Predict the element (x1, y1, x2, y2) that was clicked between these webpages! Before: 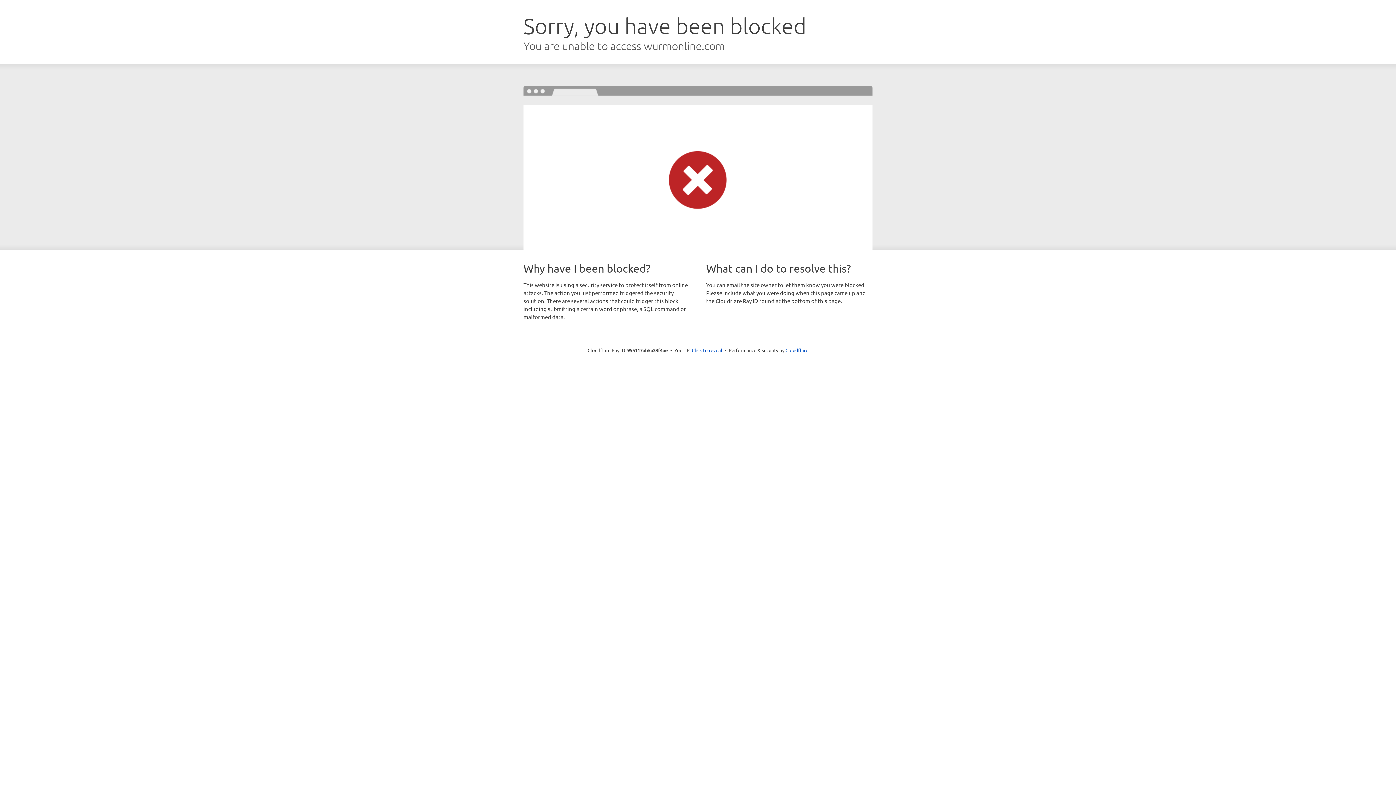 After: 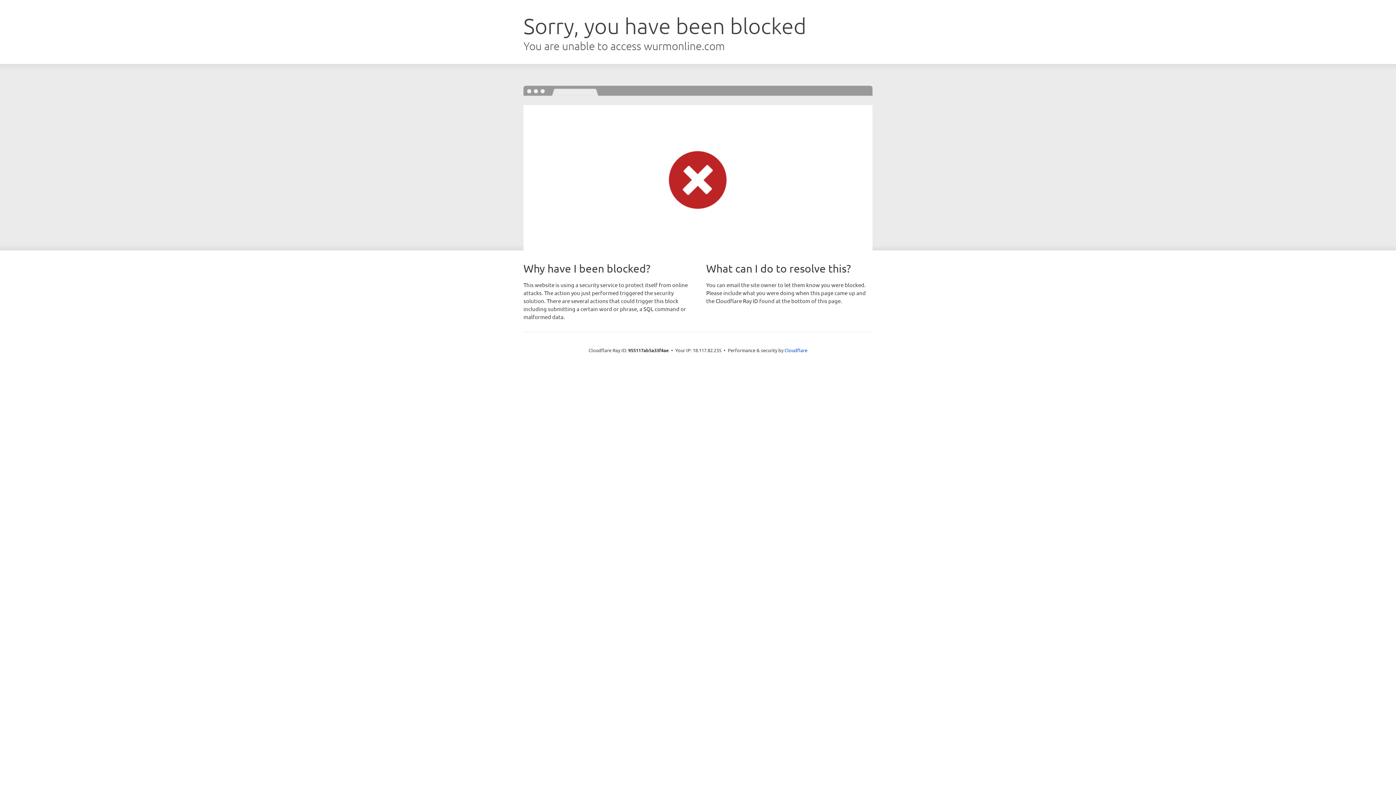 Action: bbox: (692, 346, 722, 353) label: Click to reveal